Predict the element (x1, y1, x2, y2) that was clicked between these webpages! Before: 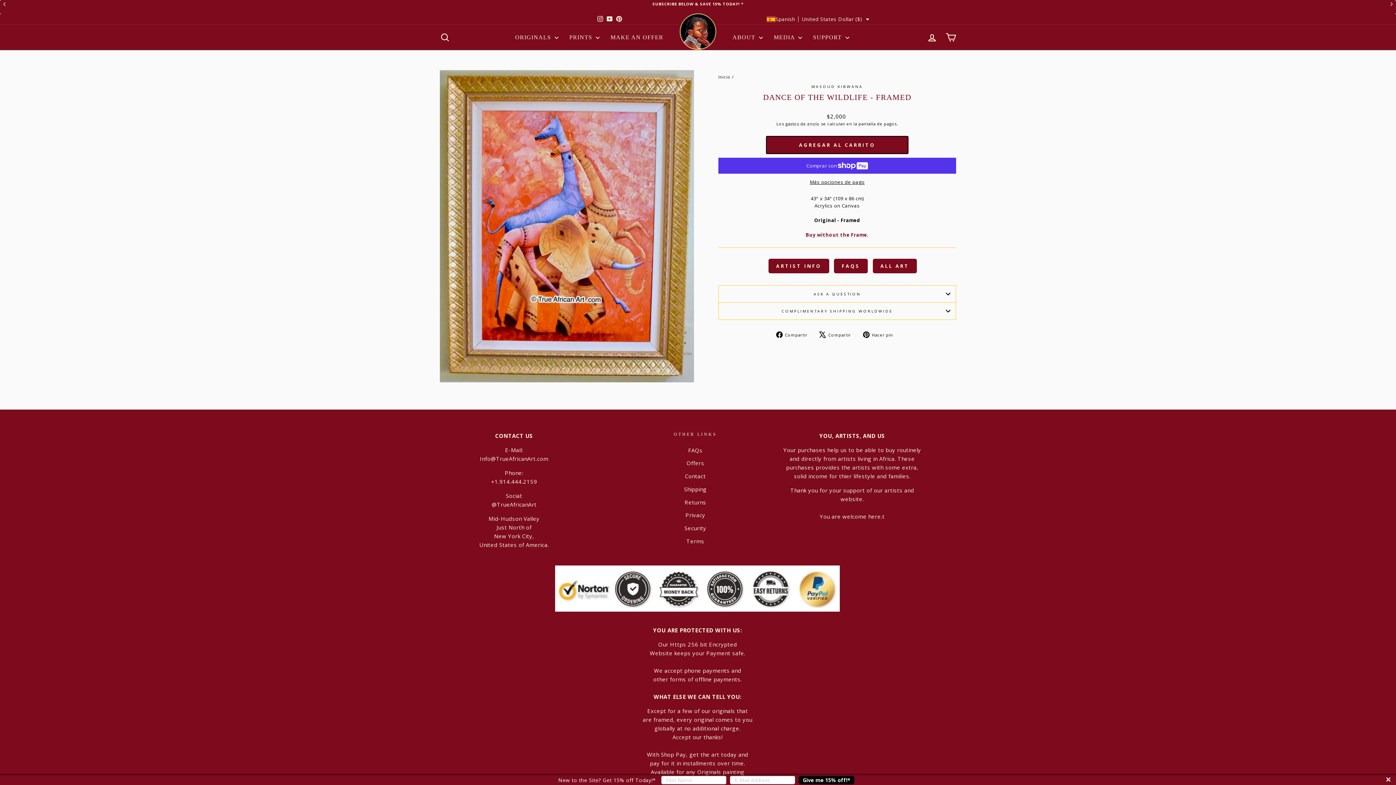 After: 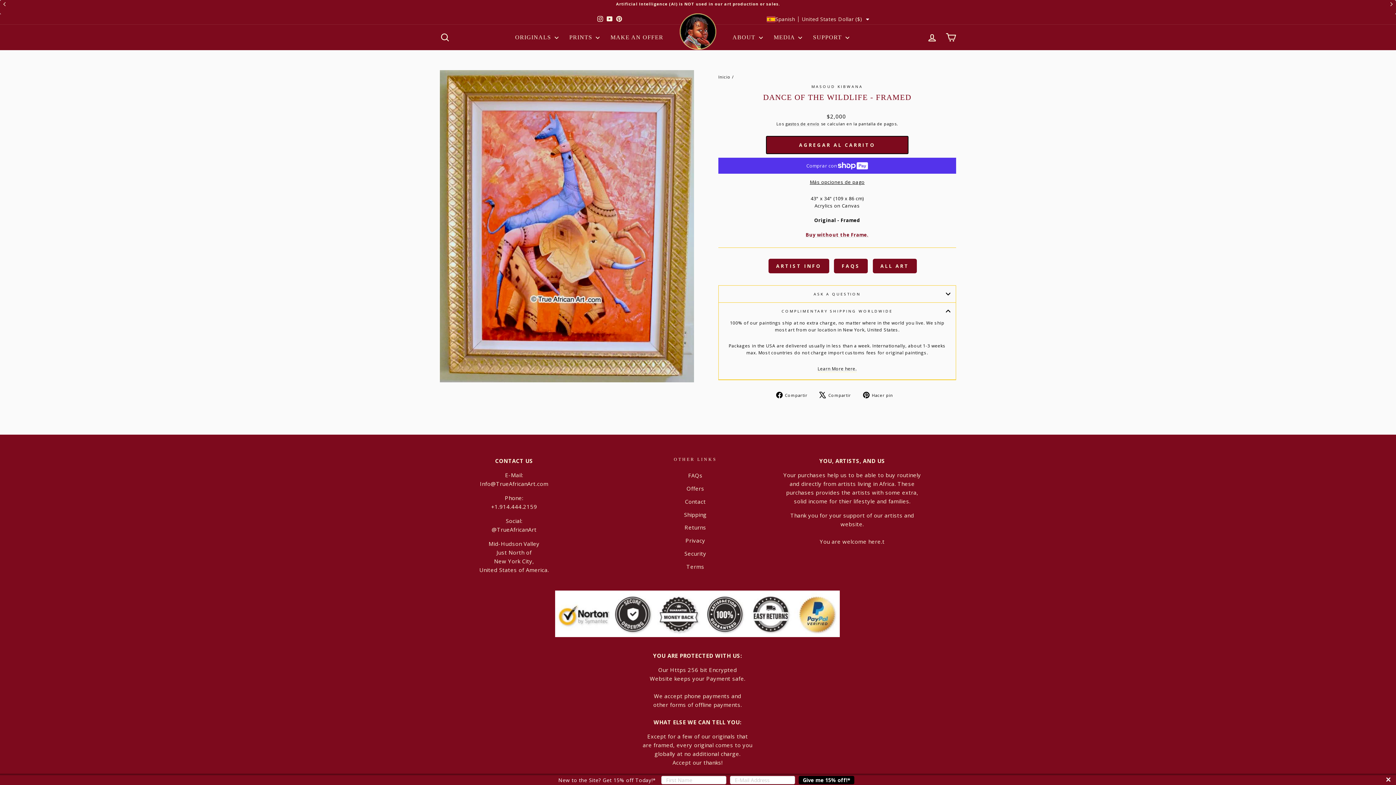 Action: label: COMPLIMENTARY SHIPPING WORLDWIDE bbox: (718, 302, 956, 319)